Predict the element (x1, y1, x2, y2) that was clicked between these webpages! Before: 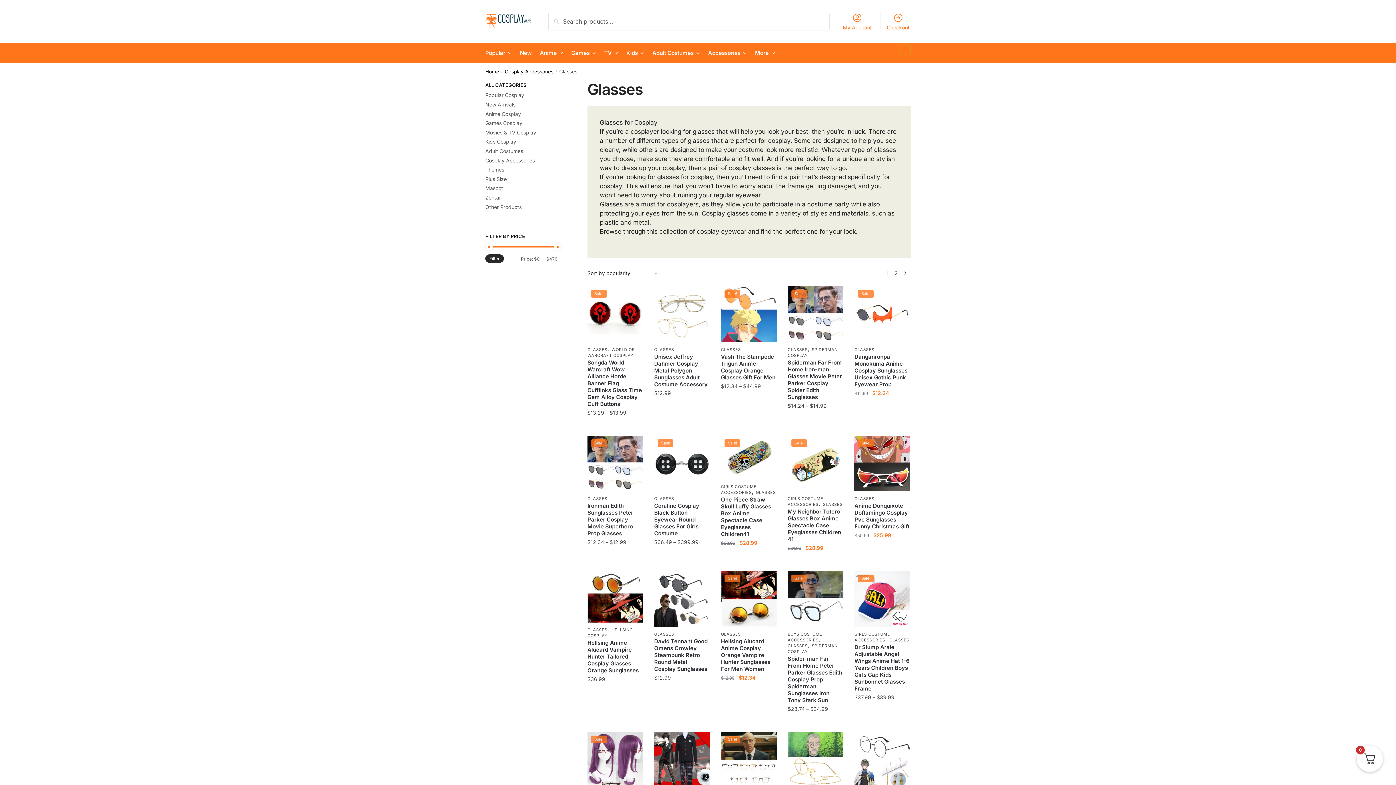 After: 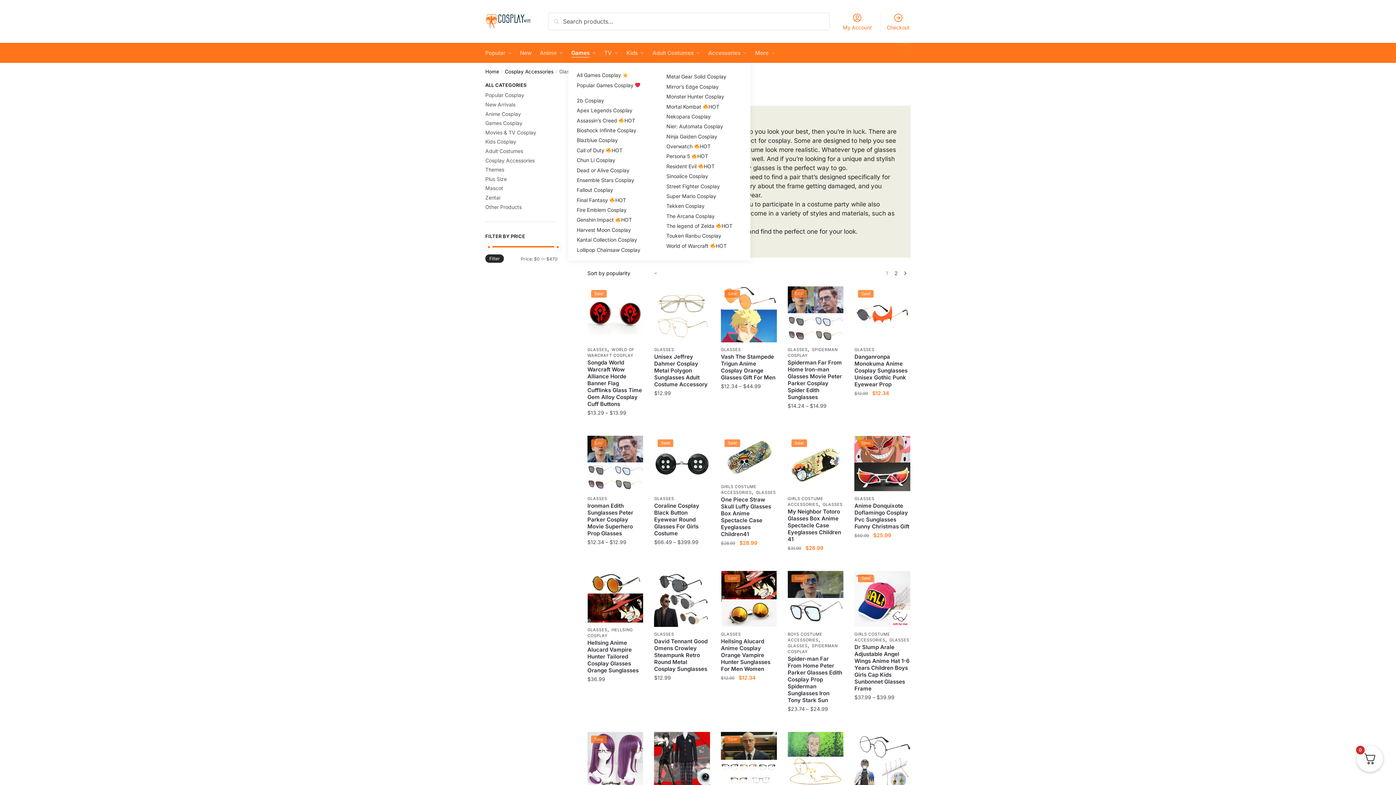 Action: bbox: (568, 43, 599, 62) label: Games